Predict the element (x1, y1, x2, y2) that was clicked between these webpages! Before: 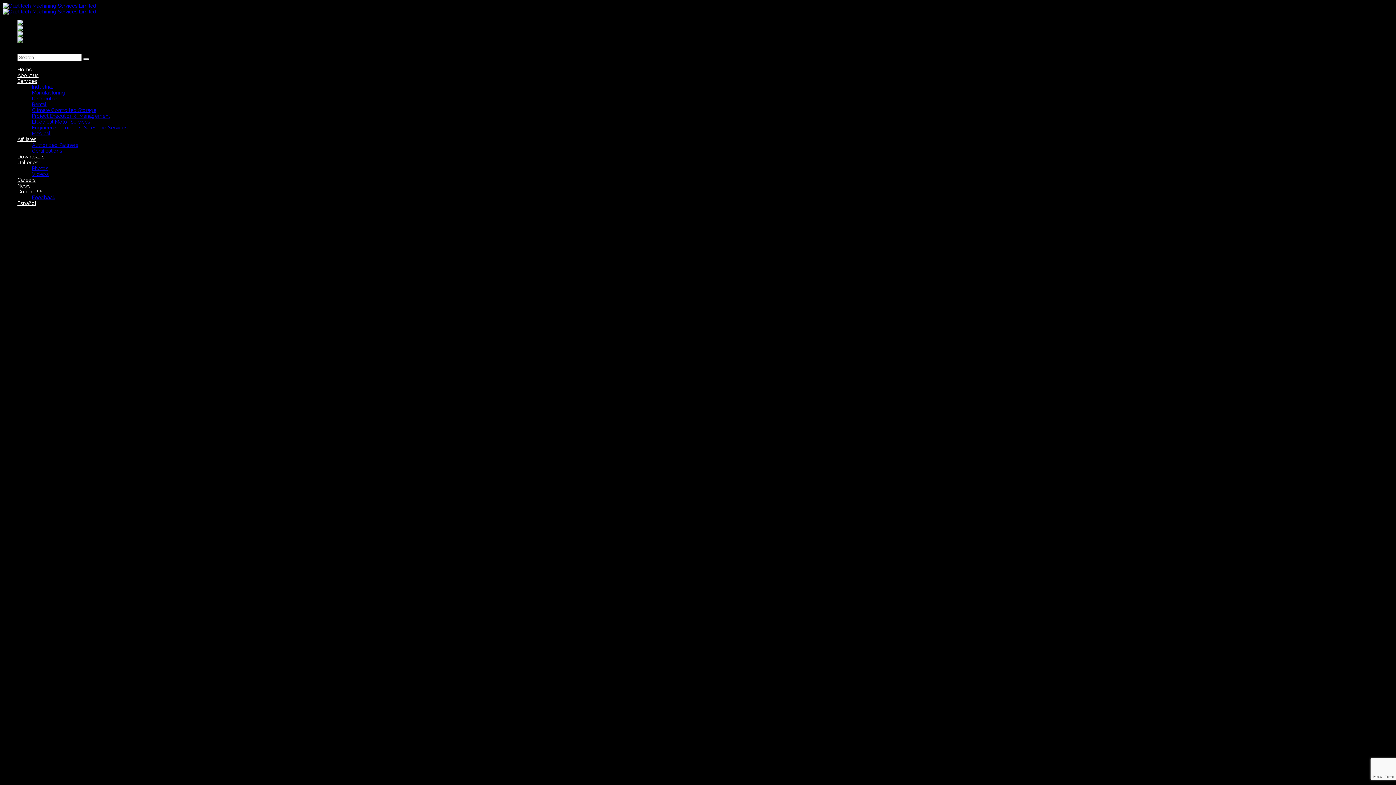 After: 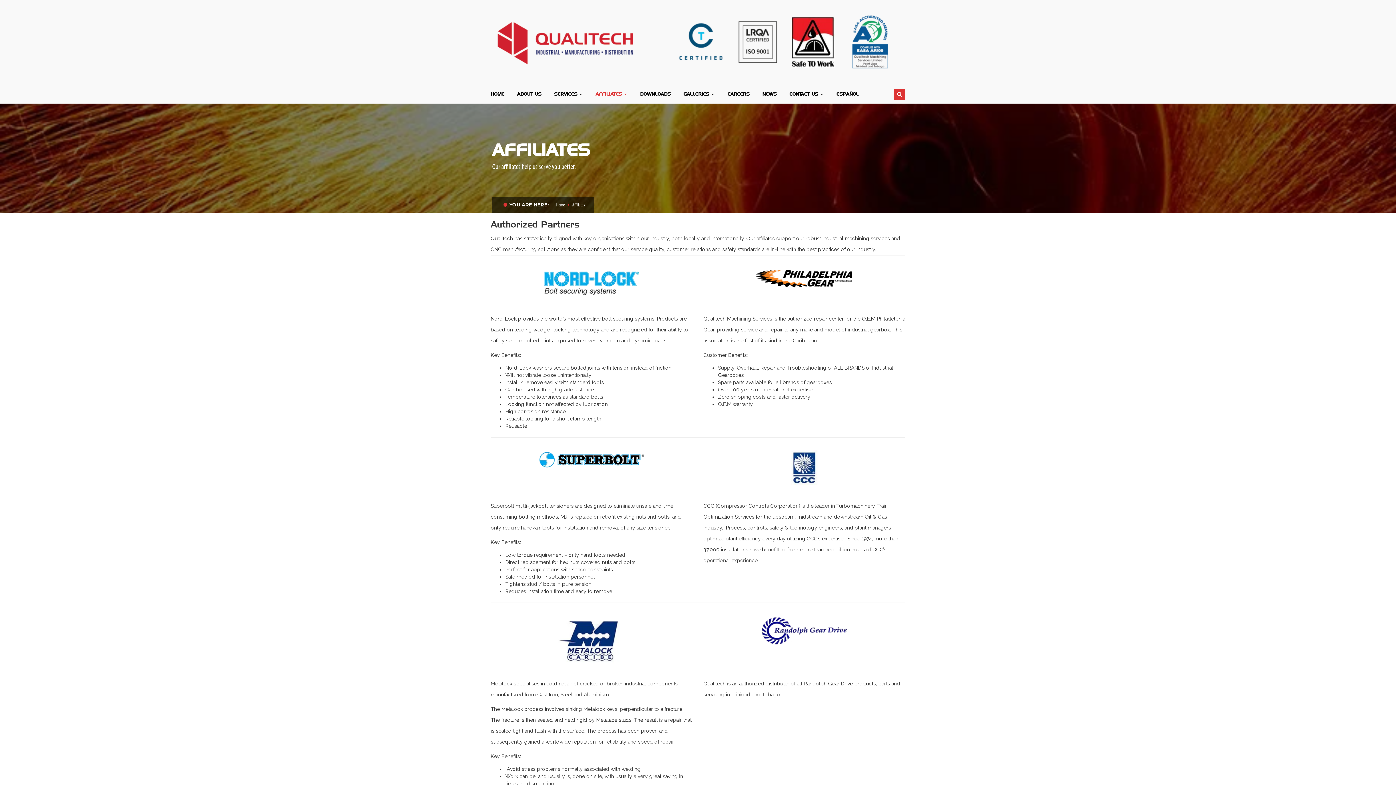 Action: label: Certifications bbox: (32, 148, 62, 153)